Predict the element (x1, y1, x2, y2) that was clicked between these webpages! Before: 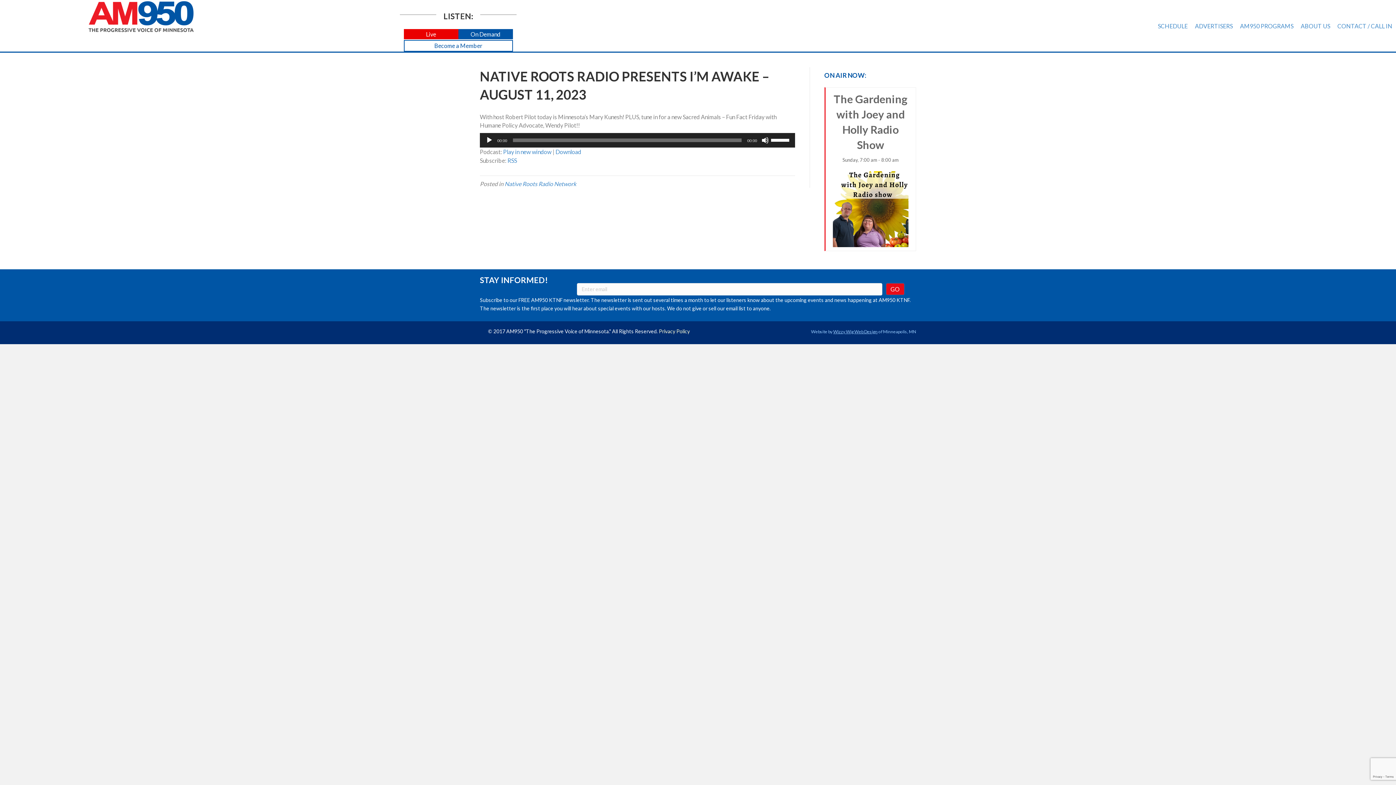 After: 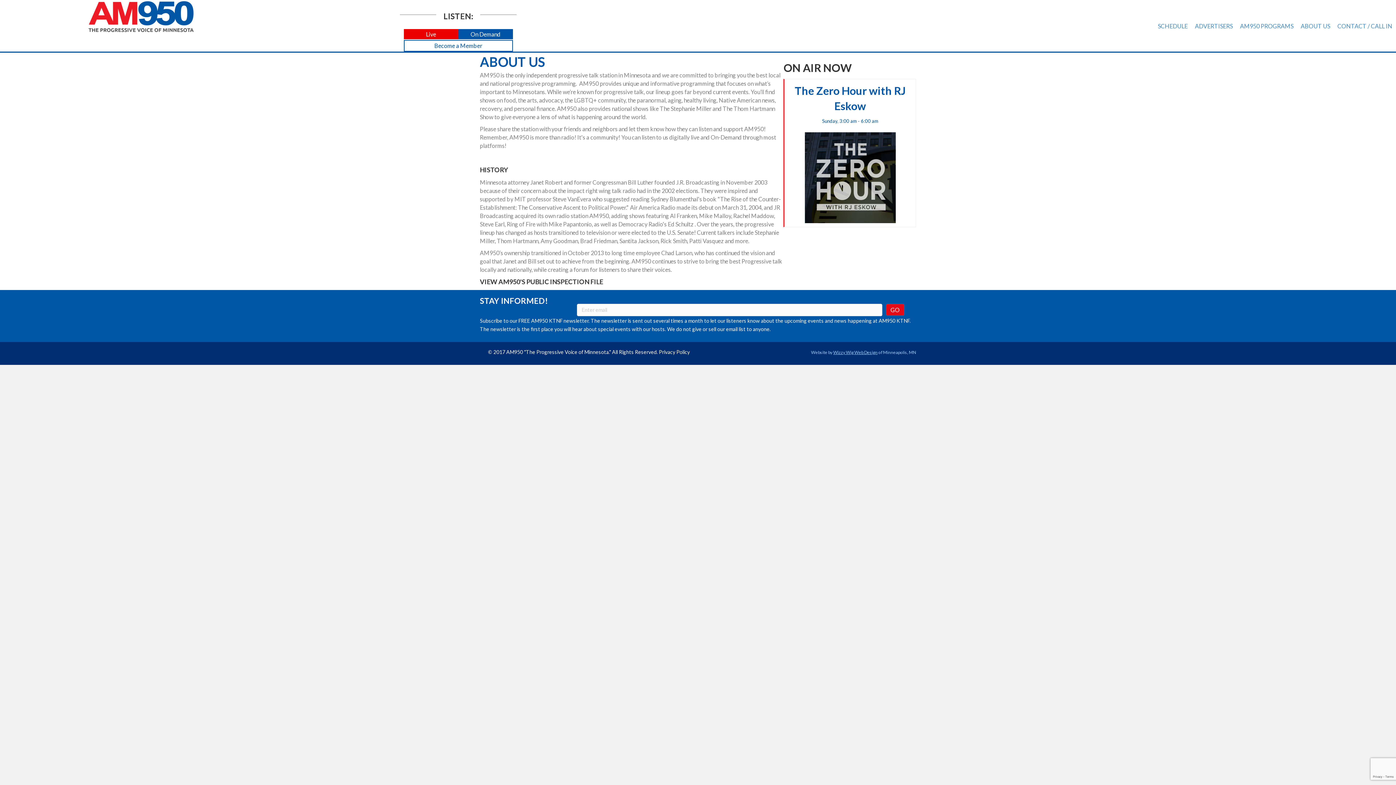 Action: bbox: (1297, 18, 1334, 33) label: ABOUT US